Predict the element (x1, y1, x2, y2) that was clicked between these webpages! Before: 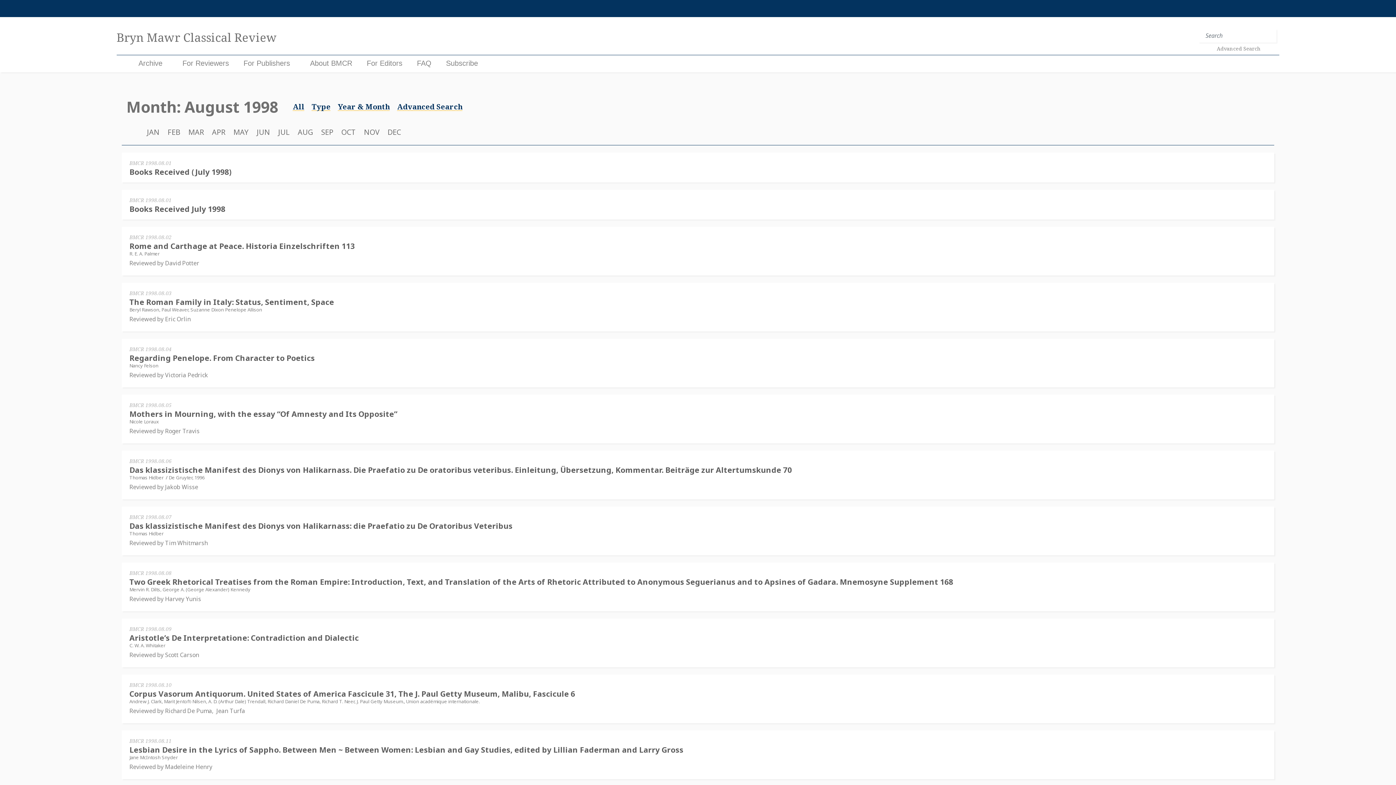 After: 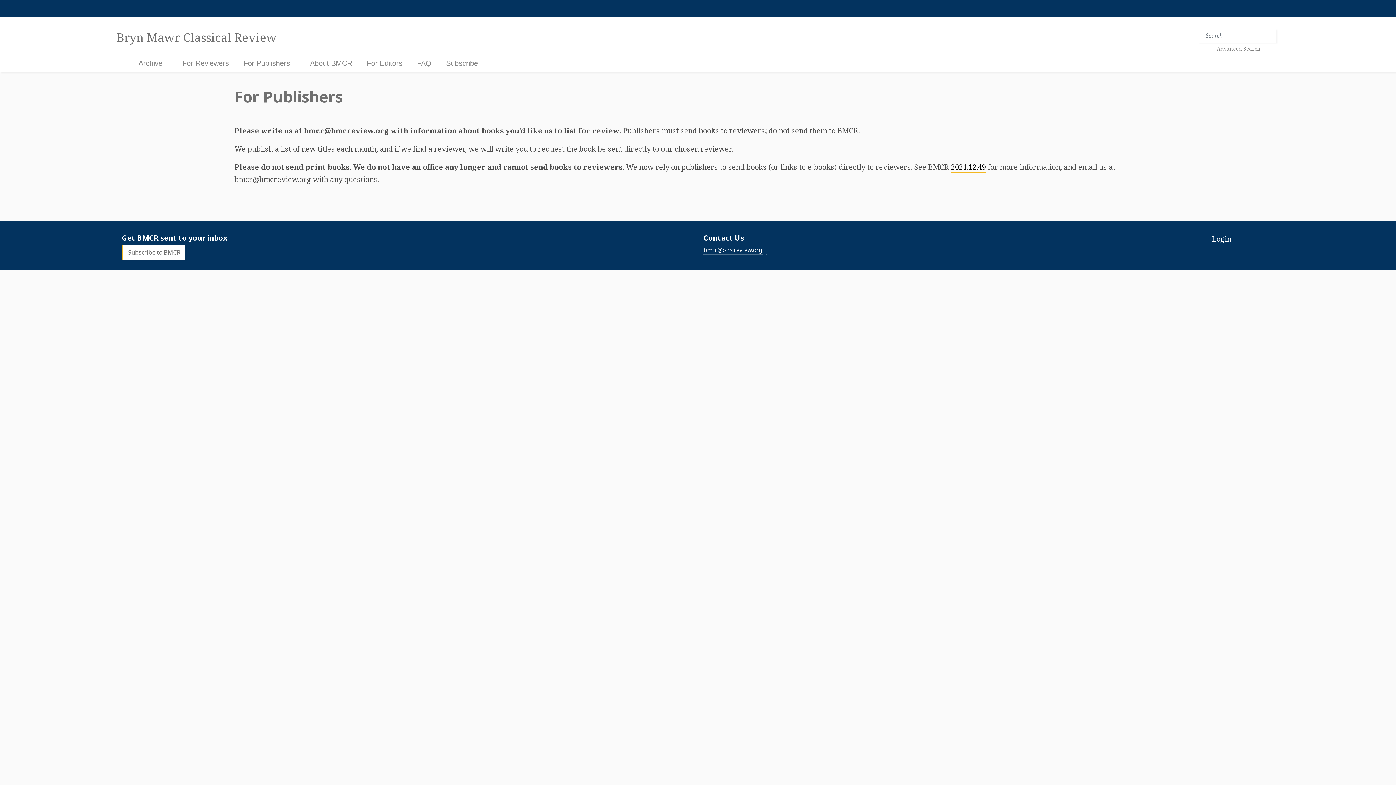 Action: bbox: (243, 59, 290, 67) label: For Publishers